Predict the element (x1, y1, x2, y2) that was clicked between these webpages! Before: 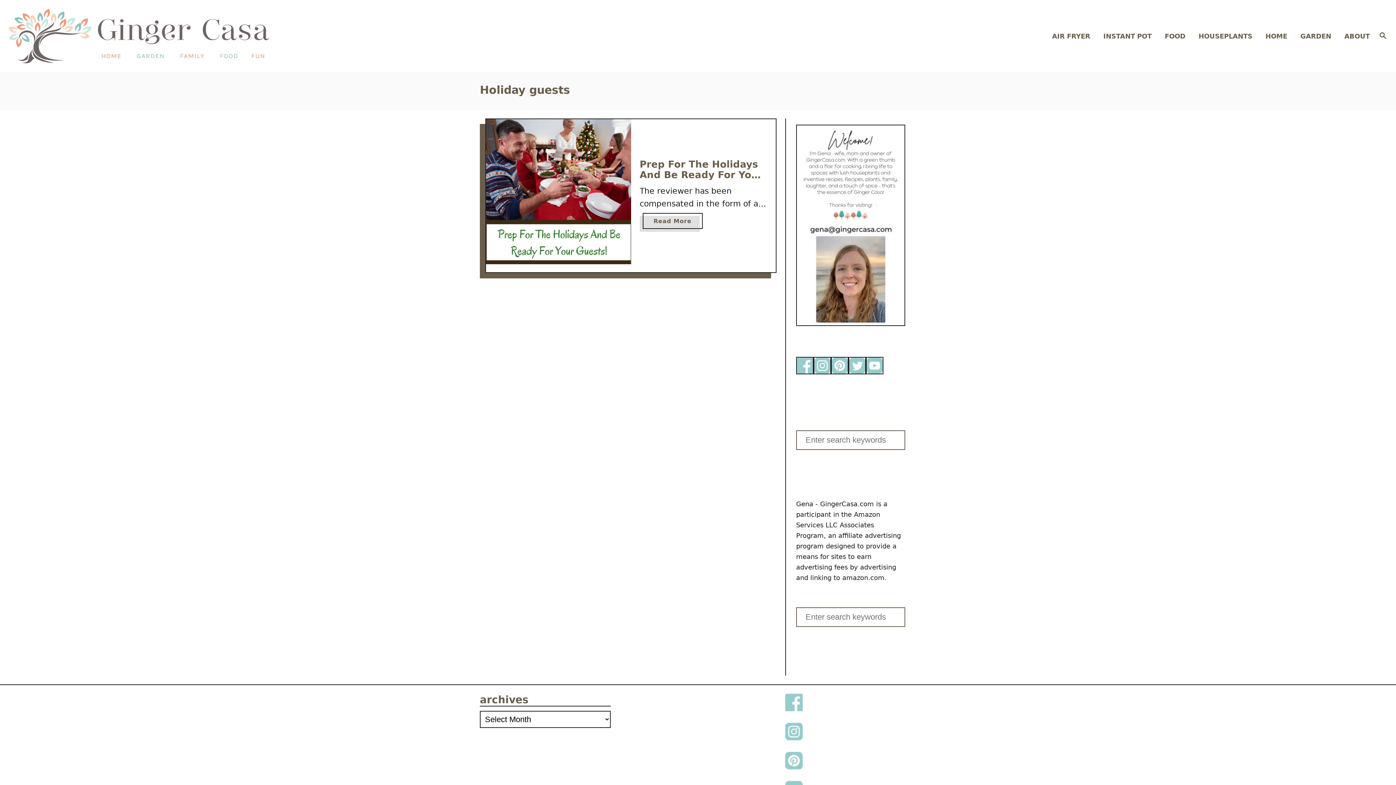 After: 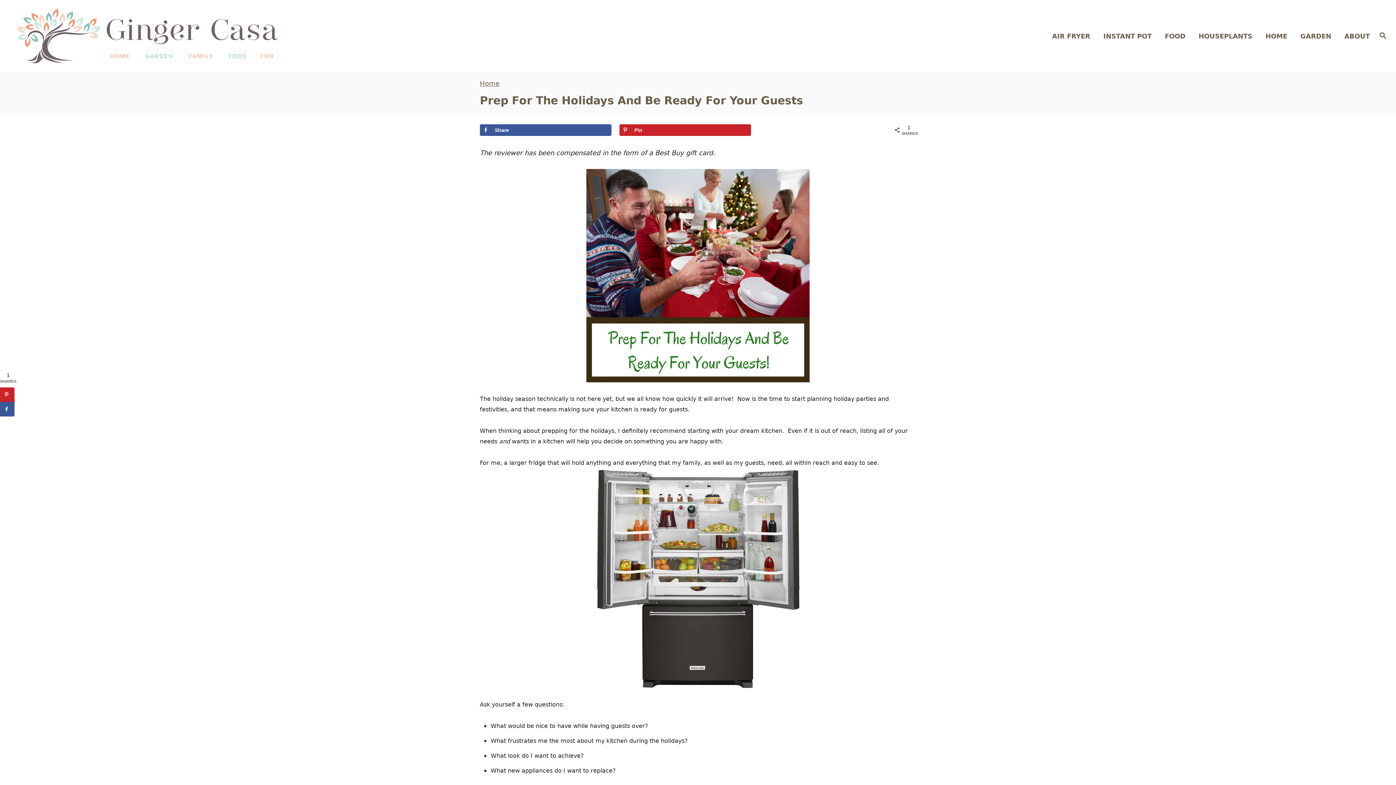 Action: label: Read More
about Prep For The Holidays And Be Ready For Your Guests bbox: (642, 213, 702, 229)